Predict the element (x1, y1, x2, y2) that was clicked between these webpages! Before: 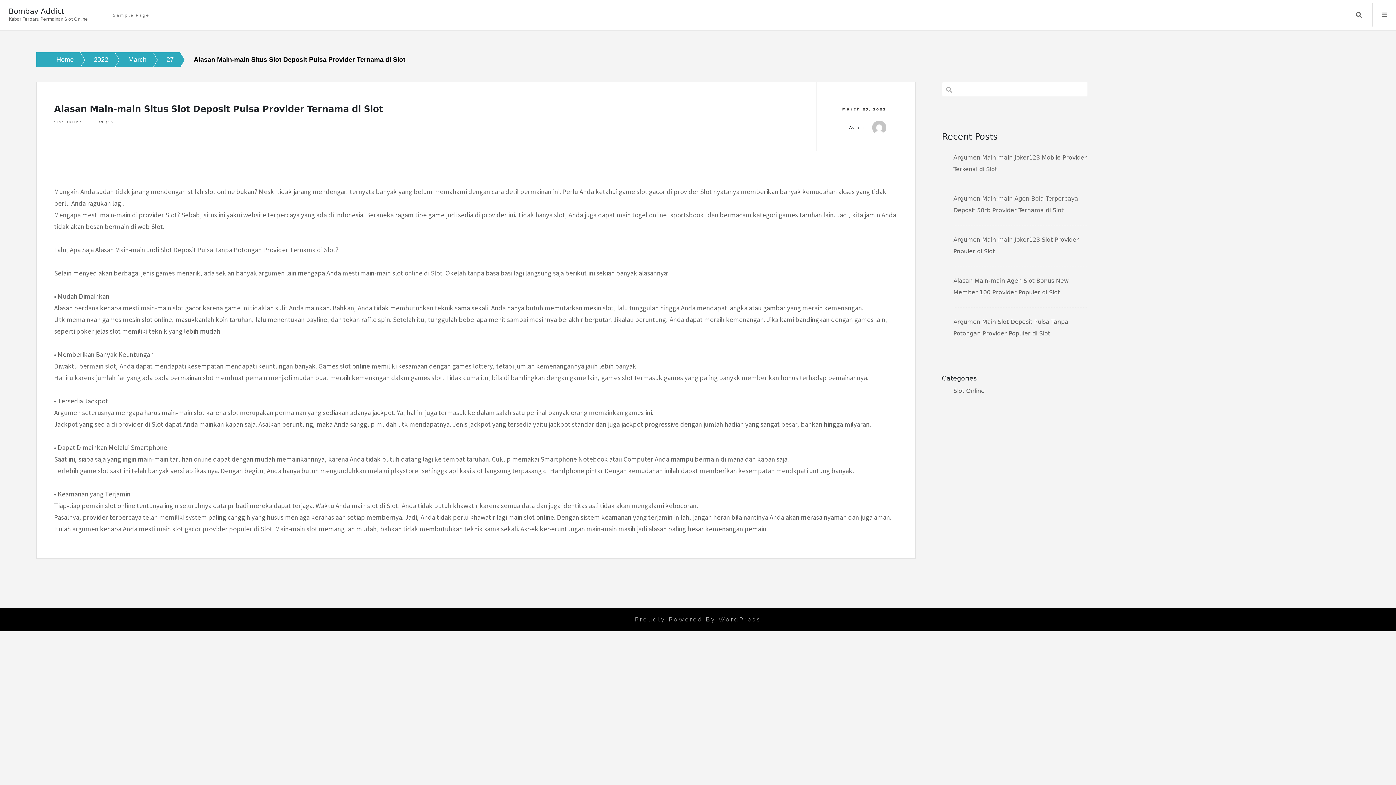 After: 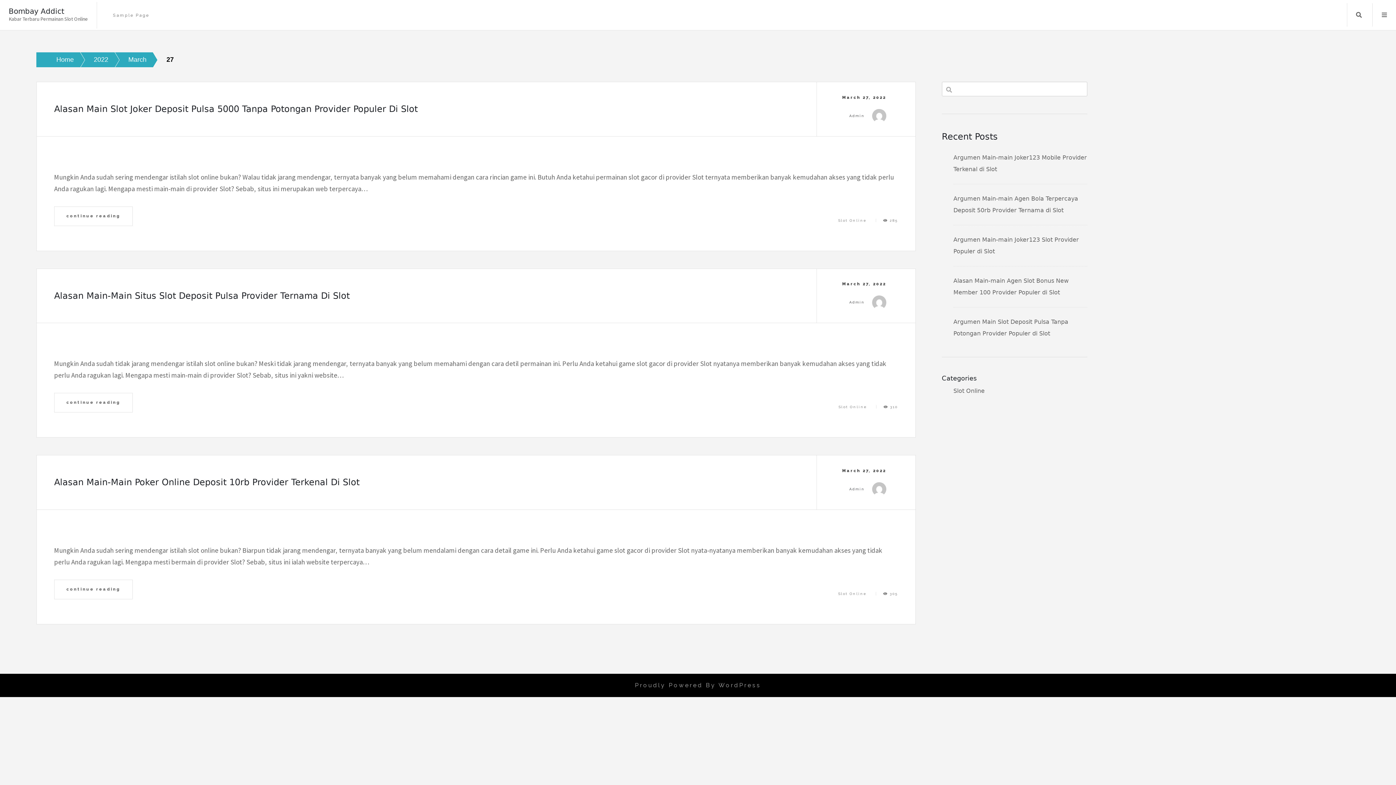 Action: bbox: (146, 52, 173, 67) label: 27